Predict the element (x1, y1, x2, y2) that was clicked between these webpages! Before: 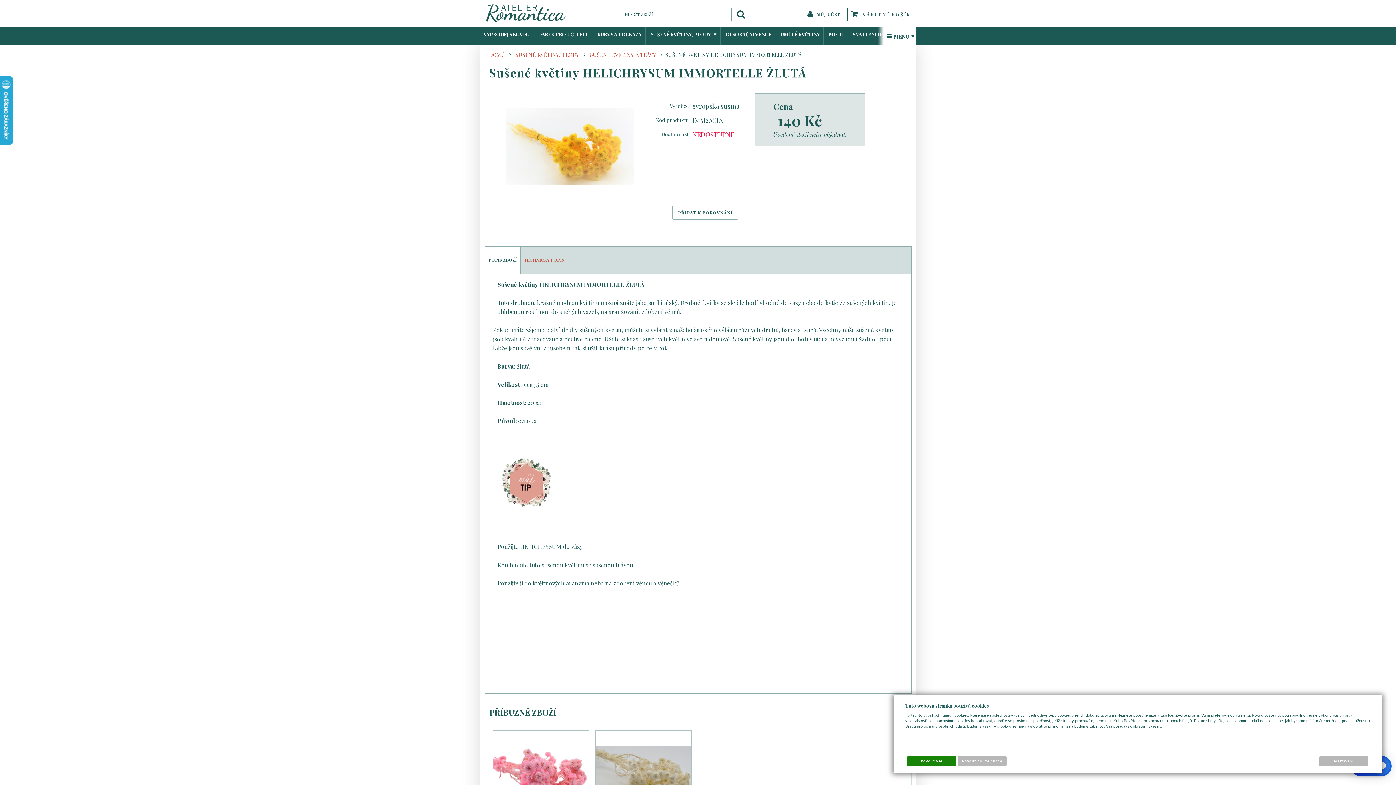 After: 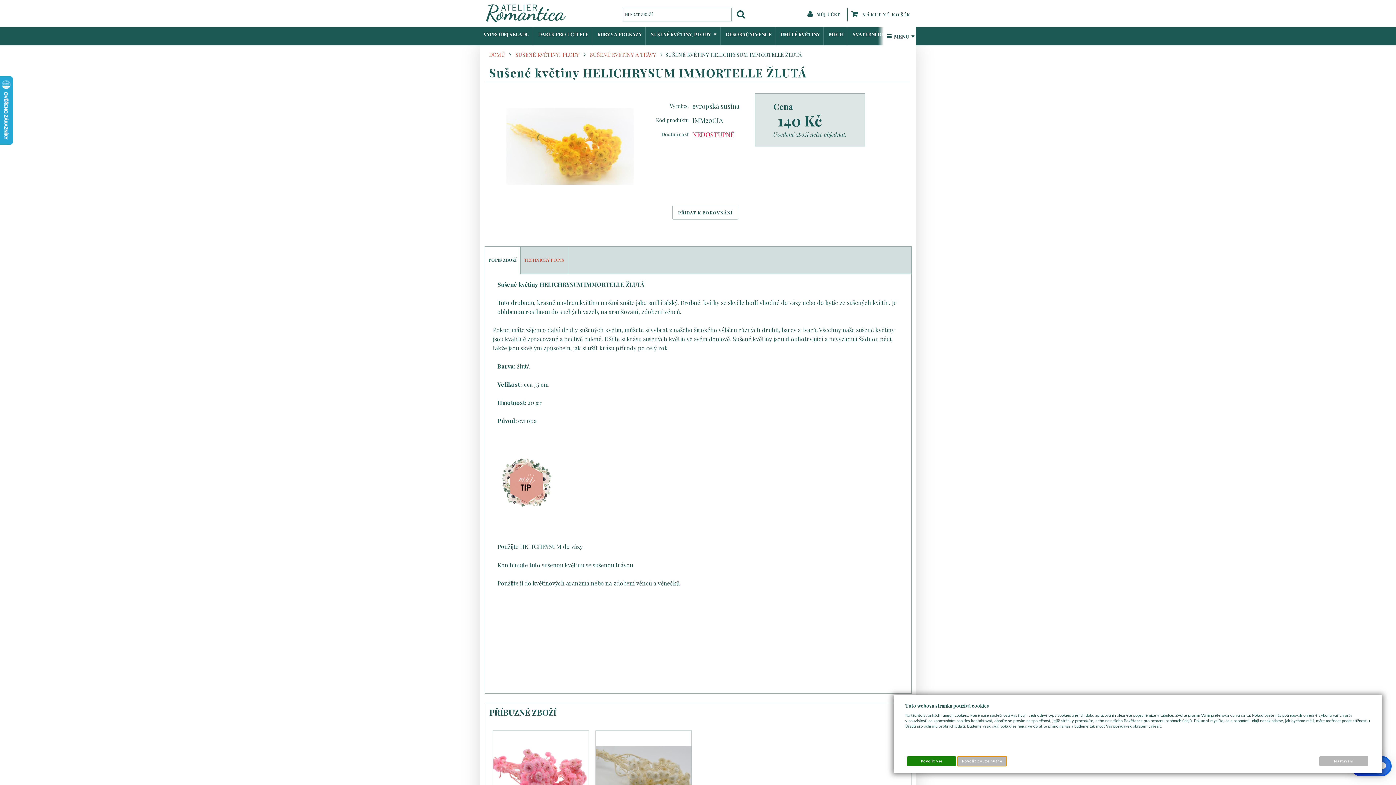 Action: bbox: (957, 756, 1006, 766) label: Povolit pouze nutné